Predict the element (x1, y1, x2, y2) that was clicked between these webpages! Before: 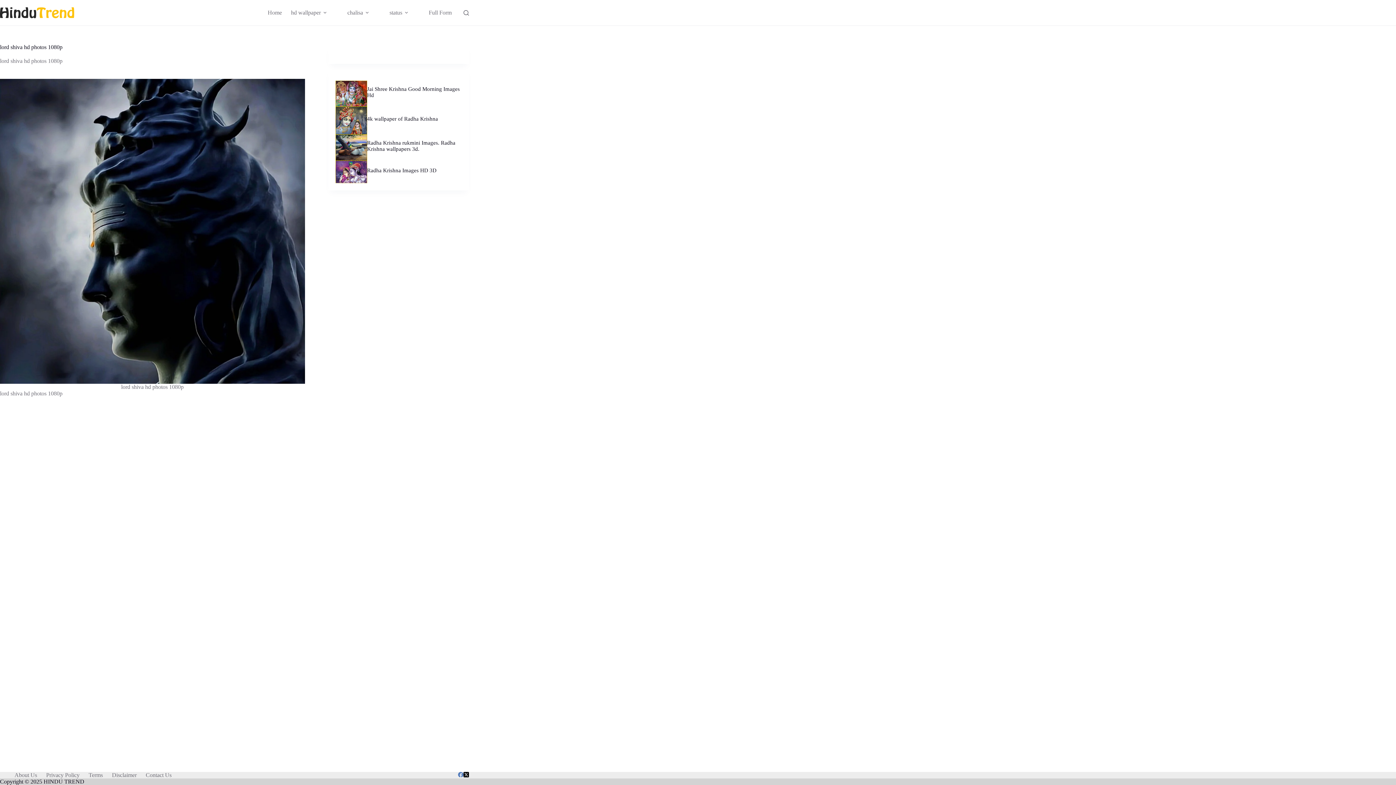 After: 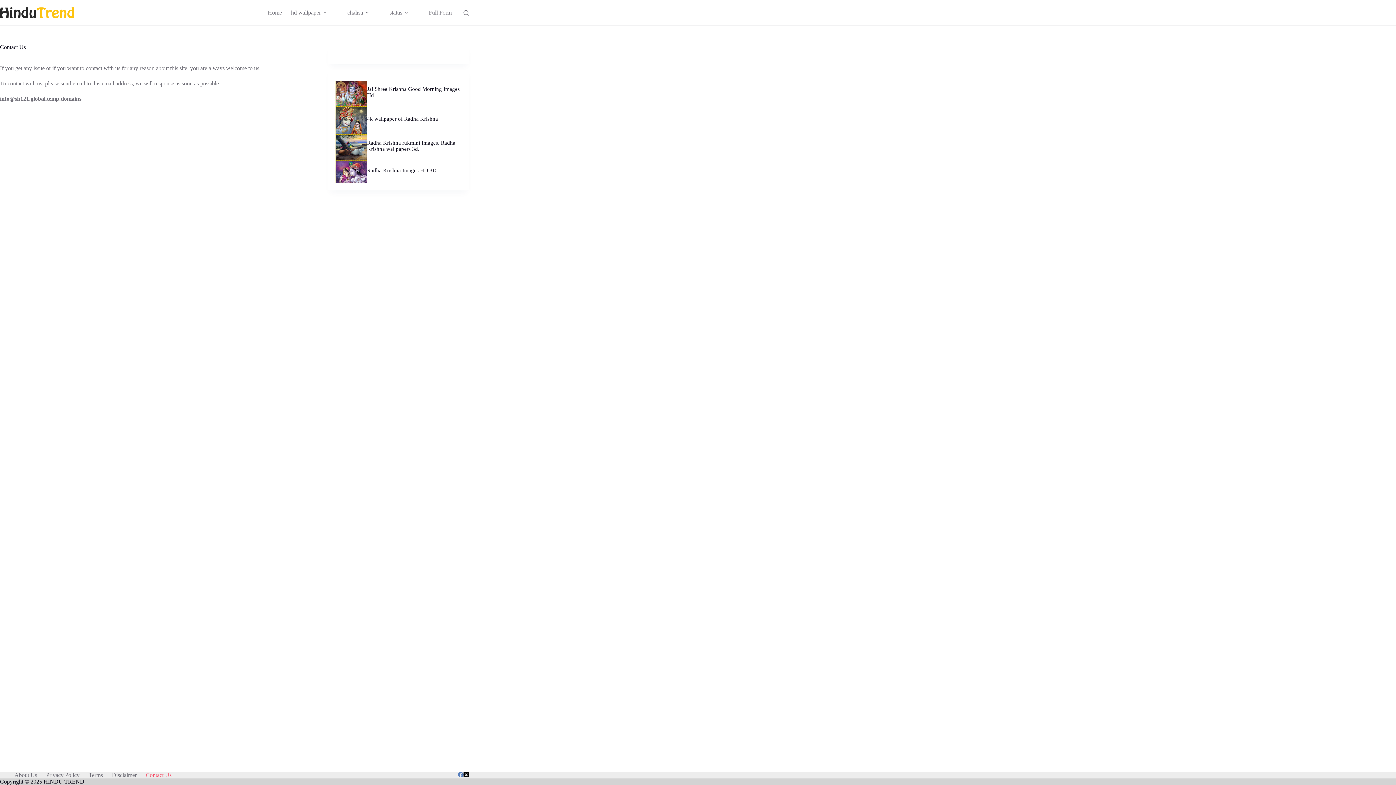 Action: bbox: (141, 772, 176, 778) label: Contact Us